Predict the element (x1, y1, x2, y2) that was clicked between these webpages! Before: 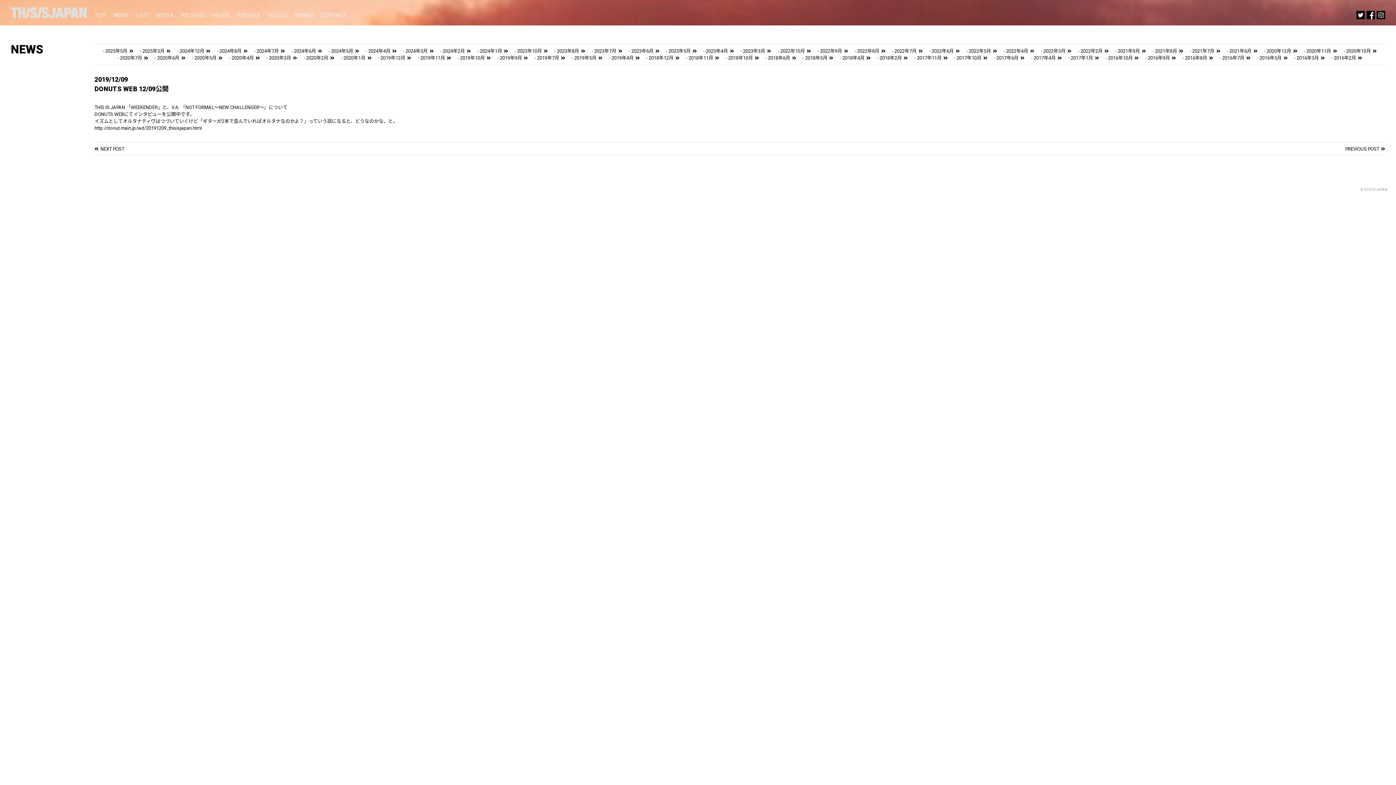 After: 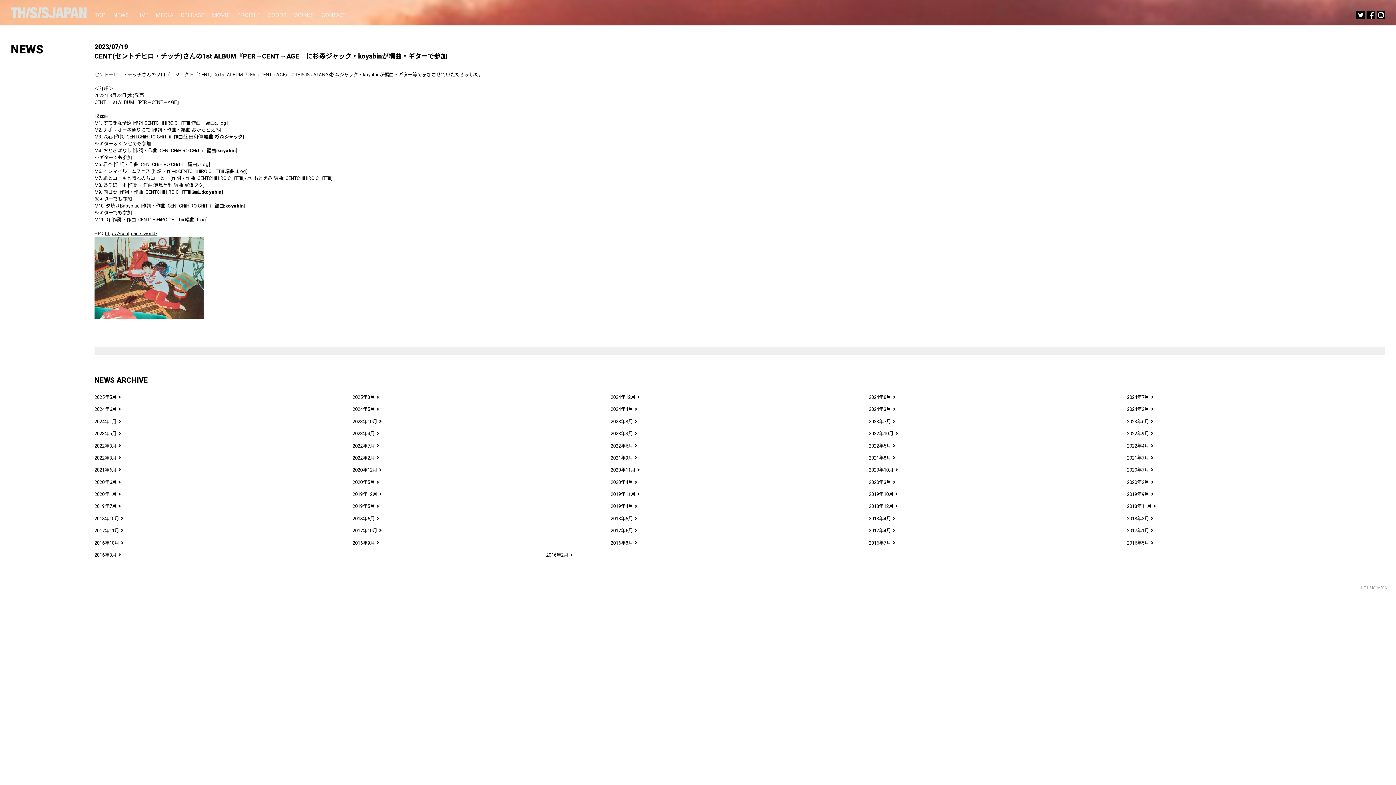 Action: label: 2023年7月 bbox: (594, 48, 616, 53)